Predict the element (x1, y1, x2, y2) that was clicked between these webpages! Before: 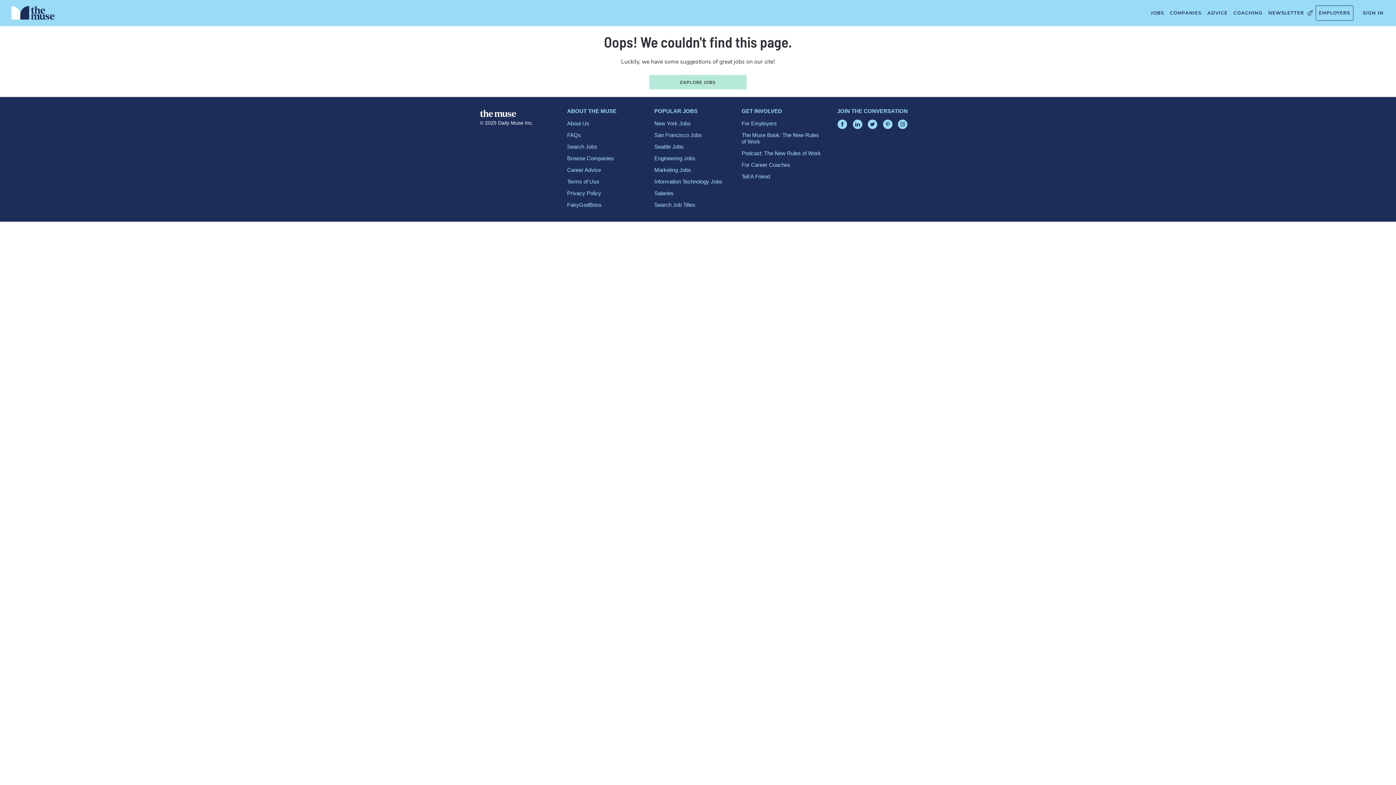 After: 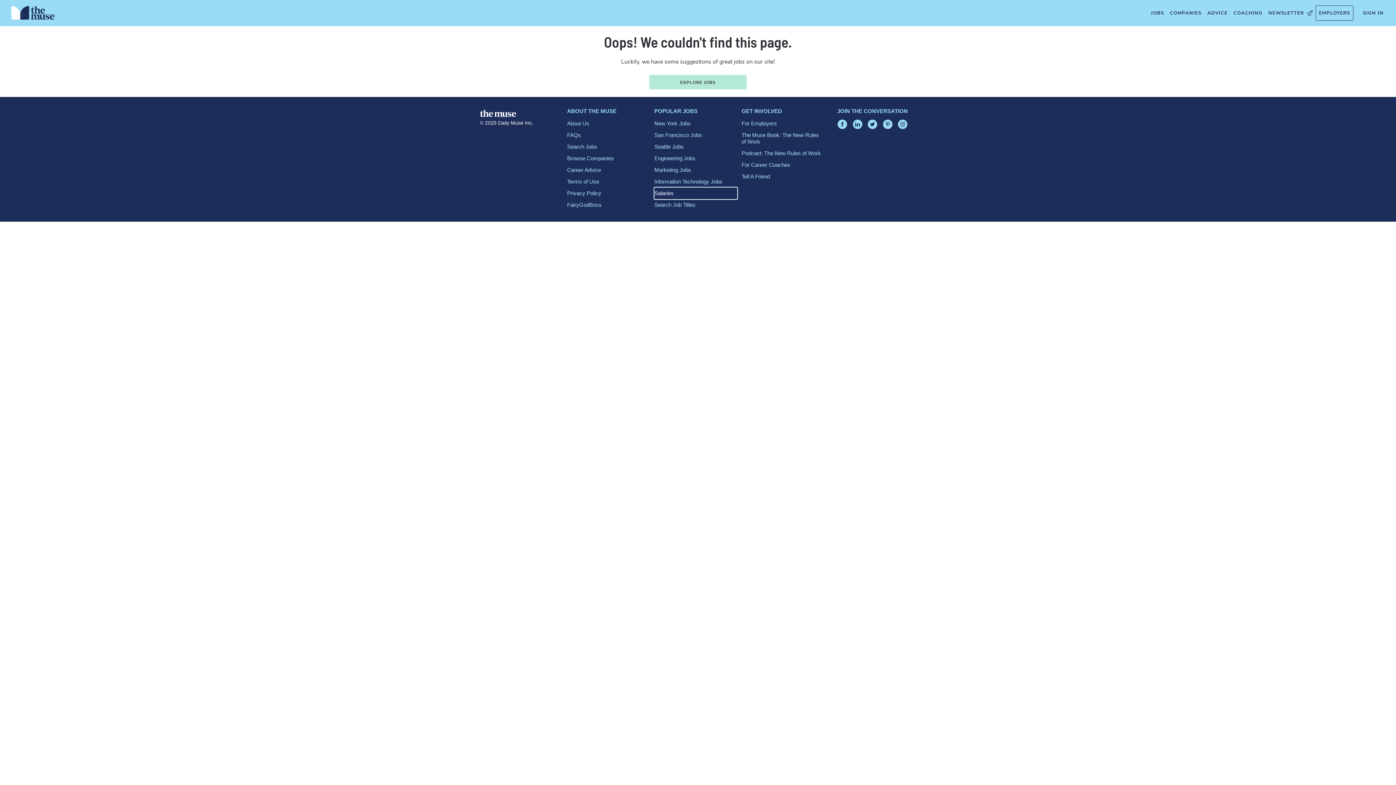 Action: bbox: (654, 187, 737, 199) label: Salaries